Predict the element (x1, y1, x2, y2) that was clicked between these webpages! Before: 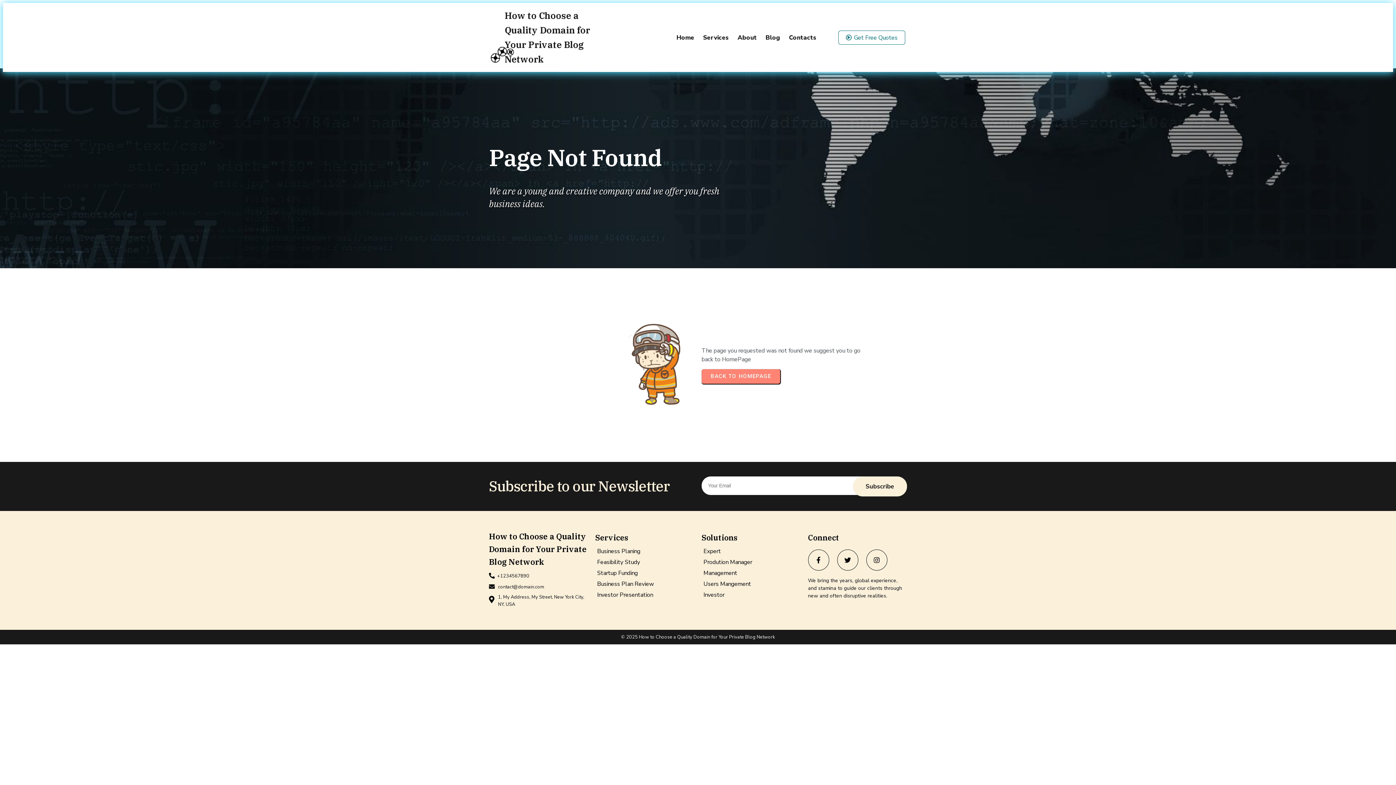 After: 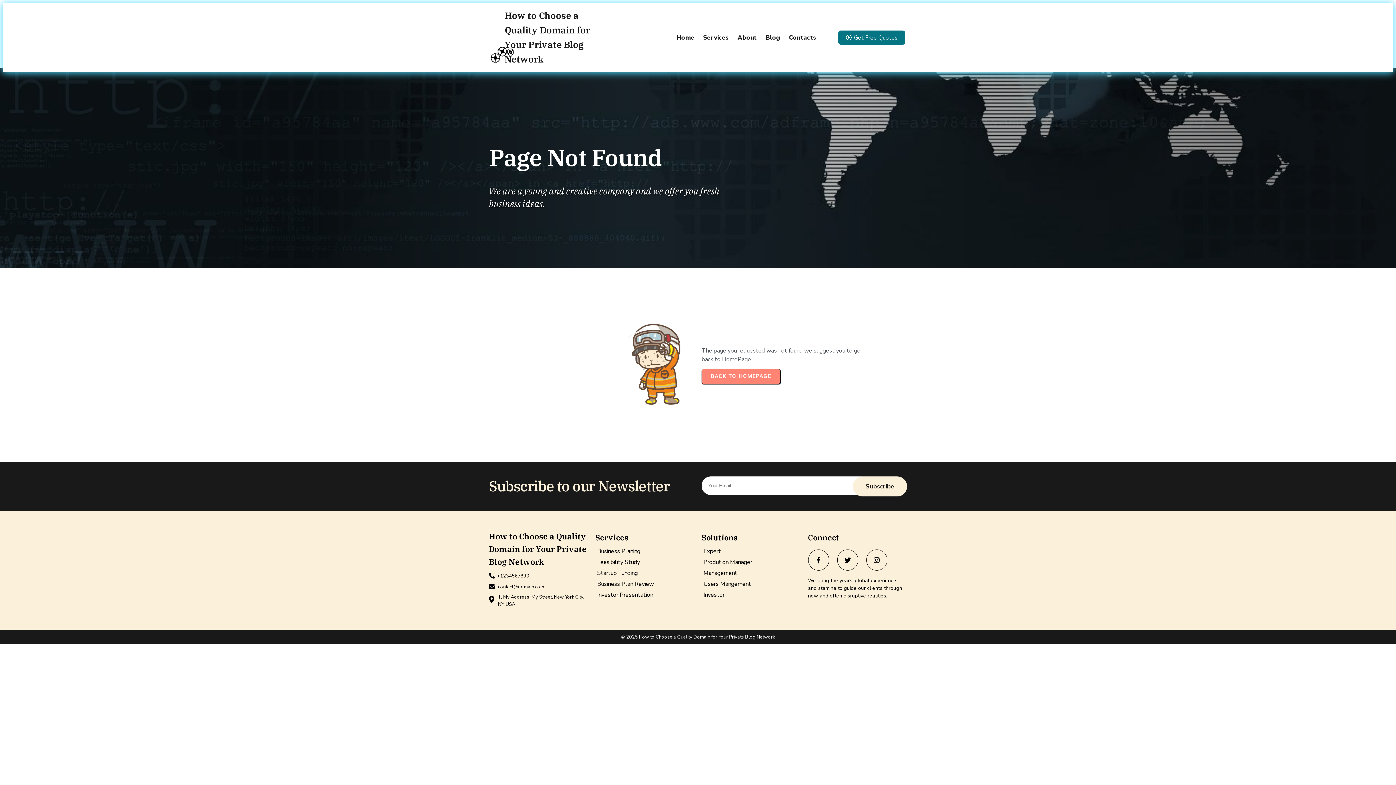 Action: bbox: (838, 30, 905, 44) label:  Get Free Quotes